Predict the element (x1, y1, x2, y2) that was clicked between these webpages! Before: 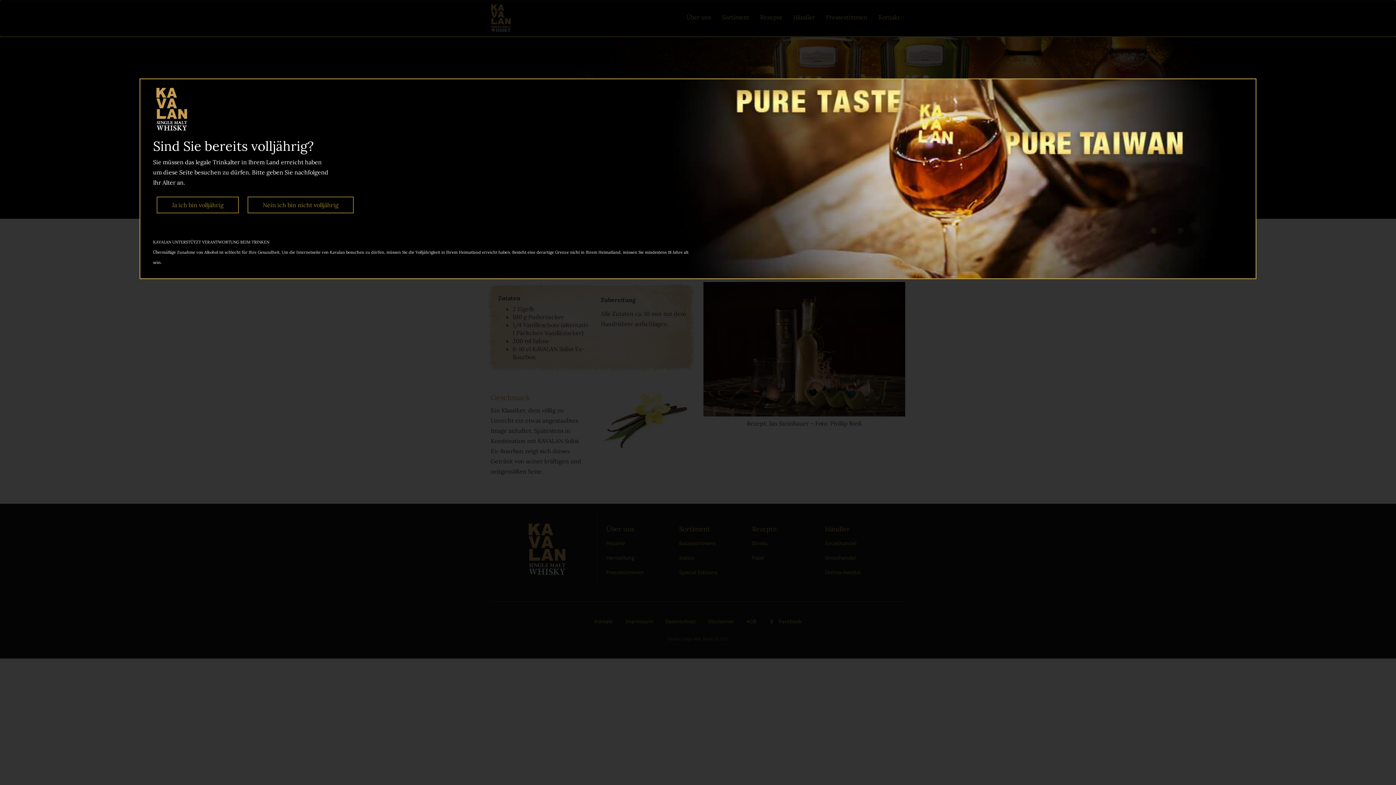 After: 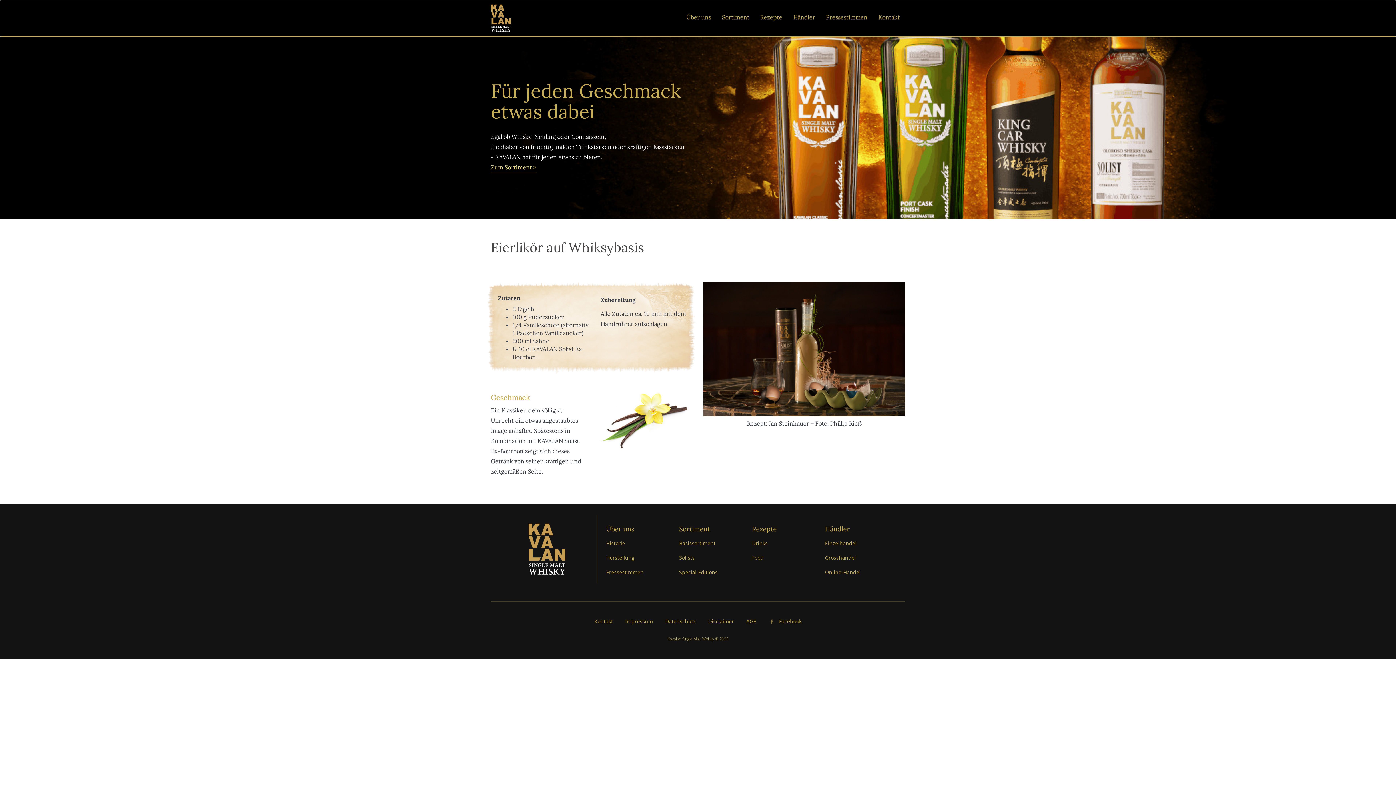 Action: bbox: (156, 196, 238, 213) label: Ja ich bin volljährig